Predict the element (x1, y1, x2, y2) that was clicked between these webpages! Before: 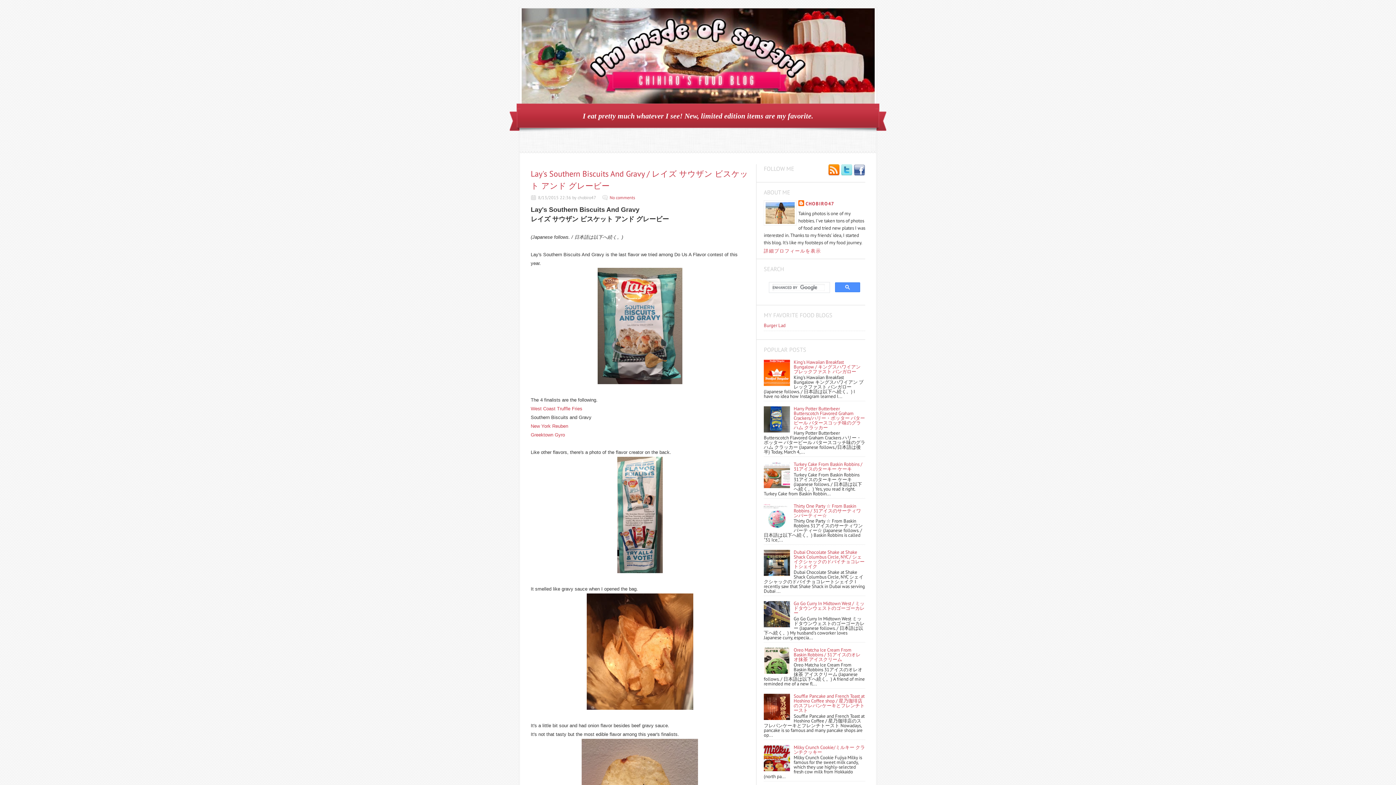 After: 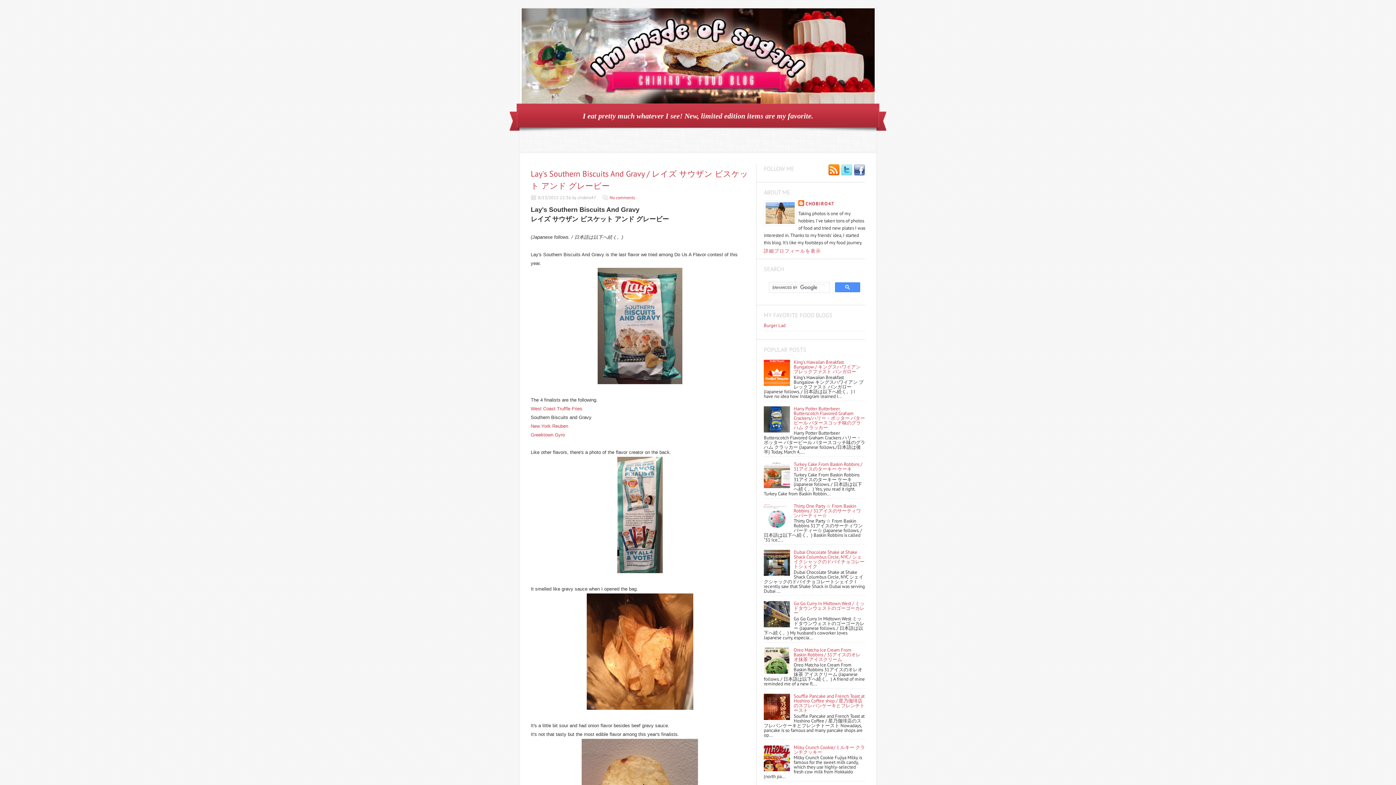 Action: bbox: (764, 483, 792, 489)